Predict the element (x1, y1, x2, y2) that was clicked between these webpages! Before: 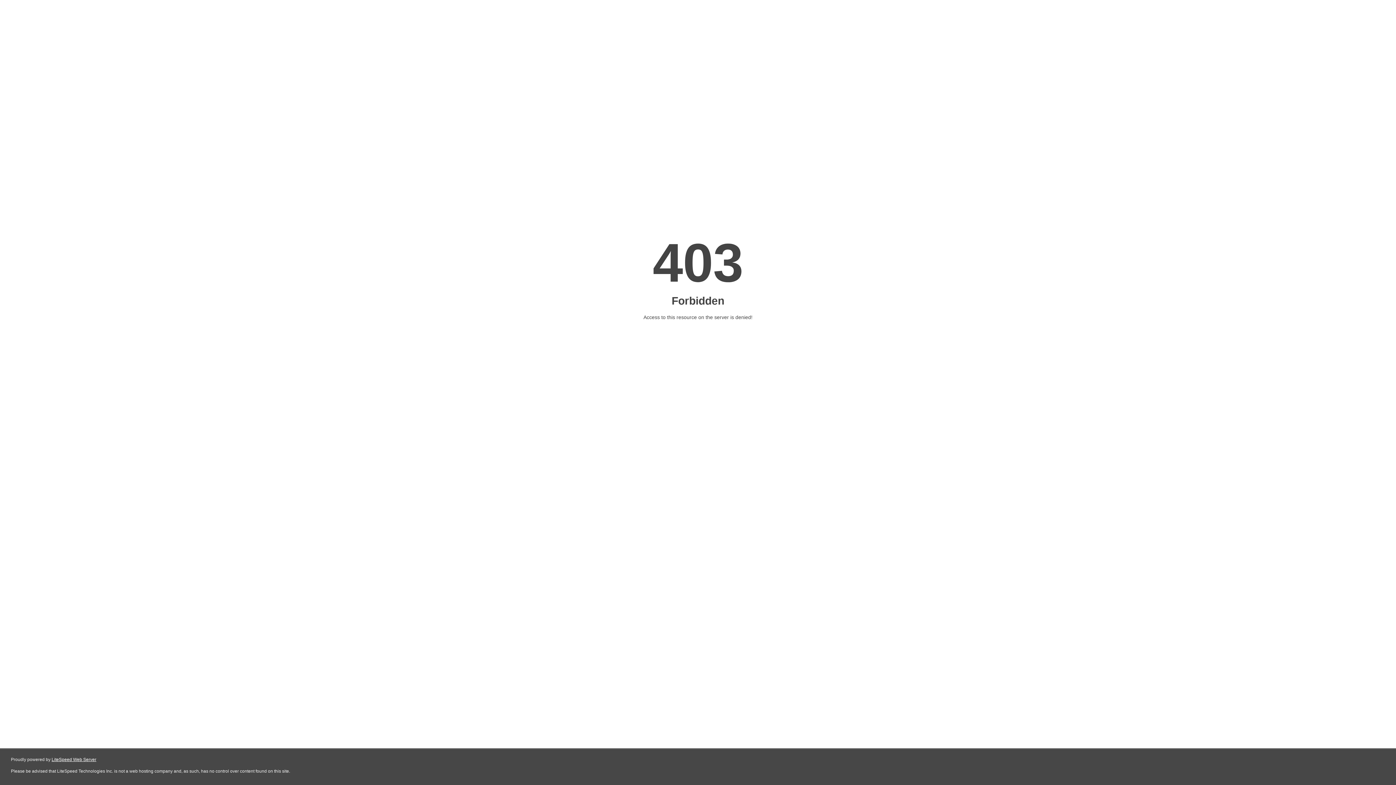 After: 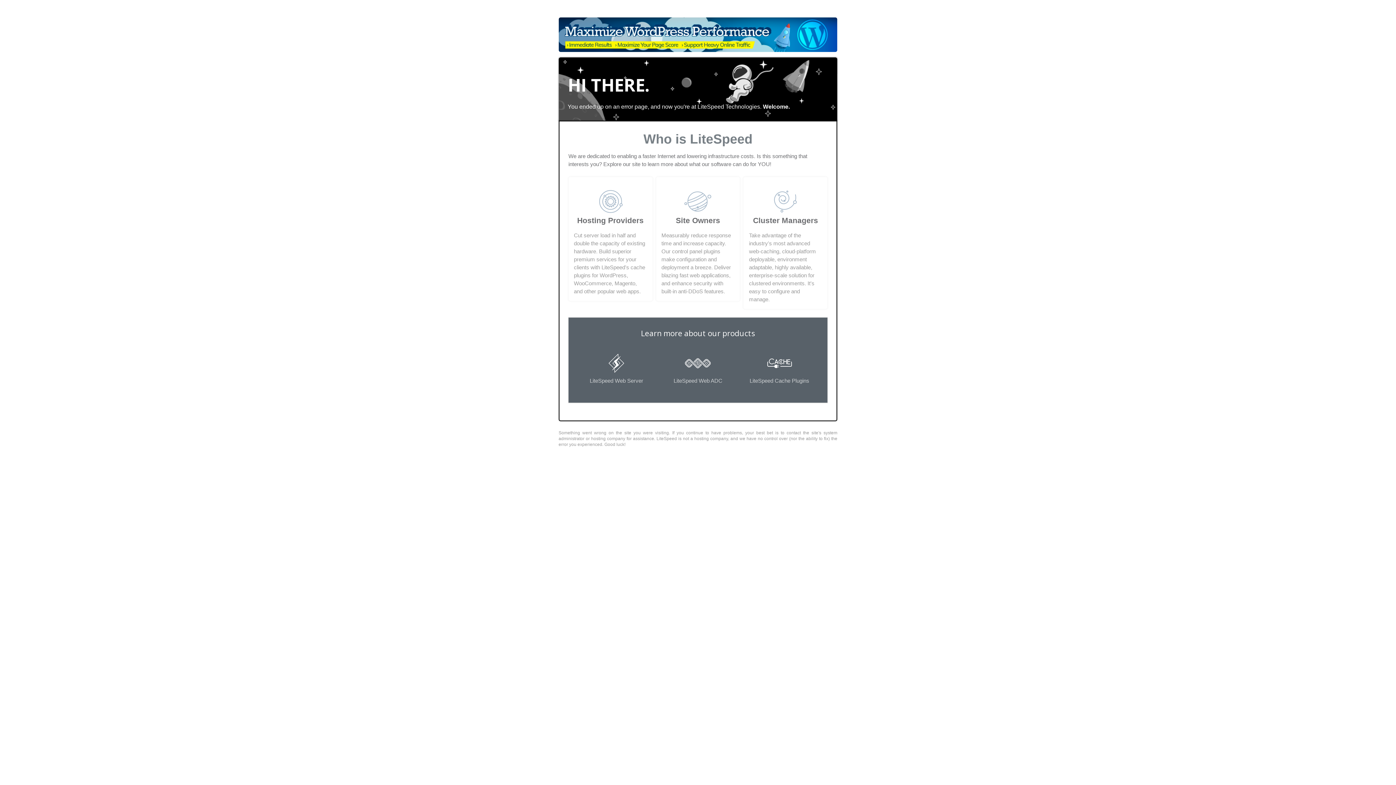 Action: label: LiteSpeed Web Server bbox: (51, 757, 96, 762)